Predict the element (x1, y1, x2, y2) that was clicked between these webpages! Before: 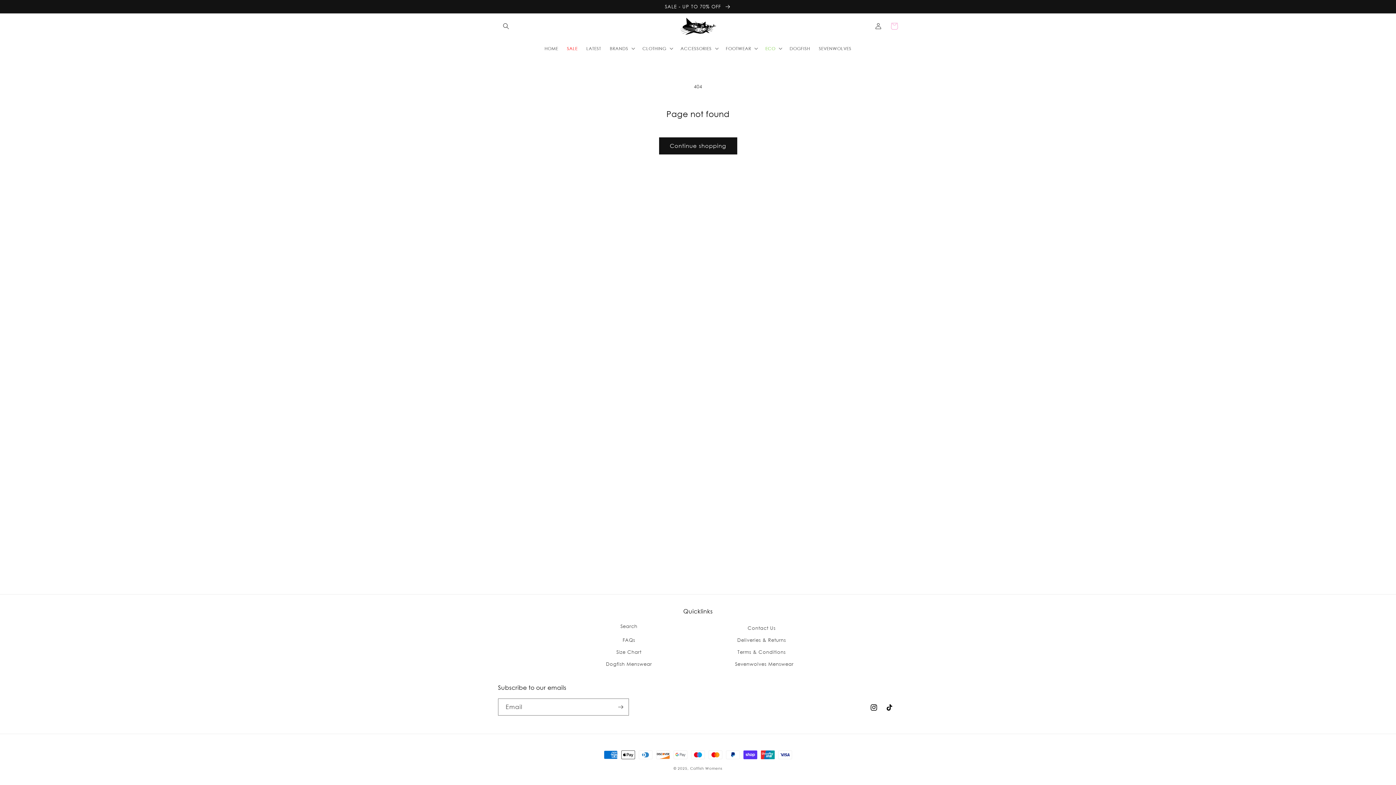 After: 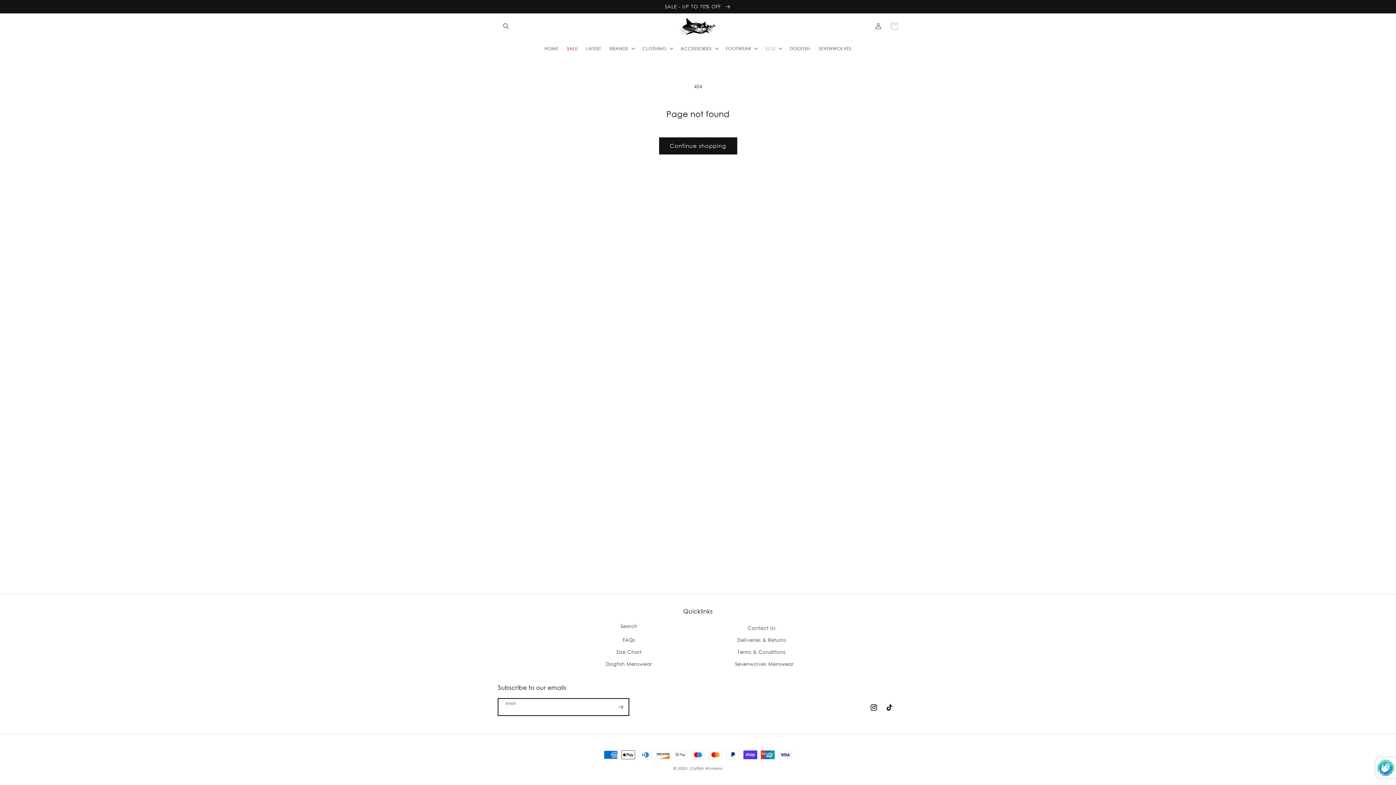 Action: bbox: (612, 698, 628, 716) label: Subscribe